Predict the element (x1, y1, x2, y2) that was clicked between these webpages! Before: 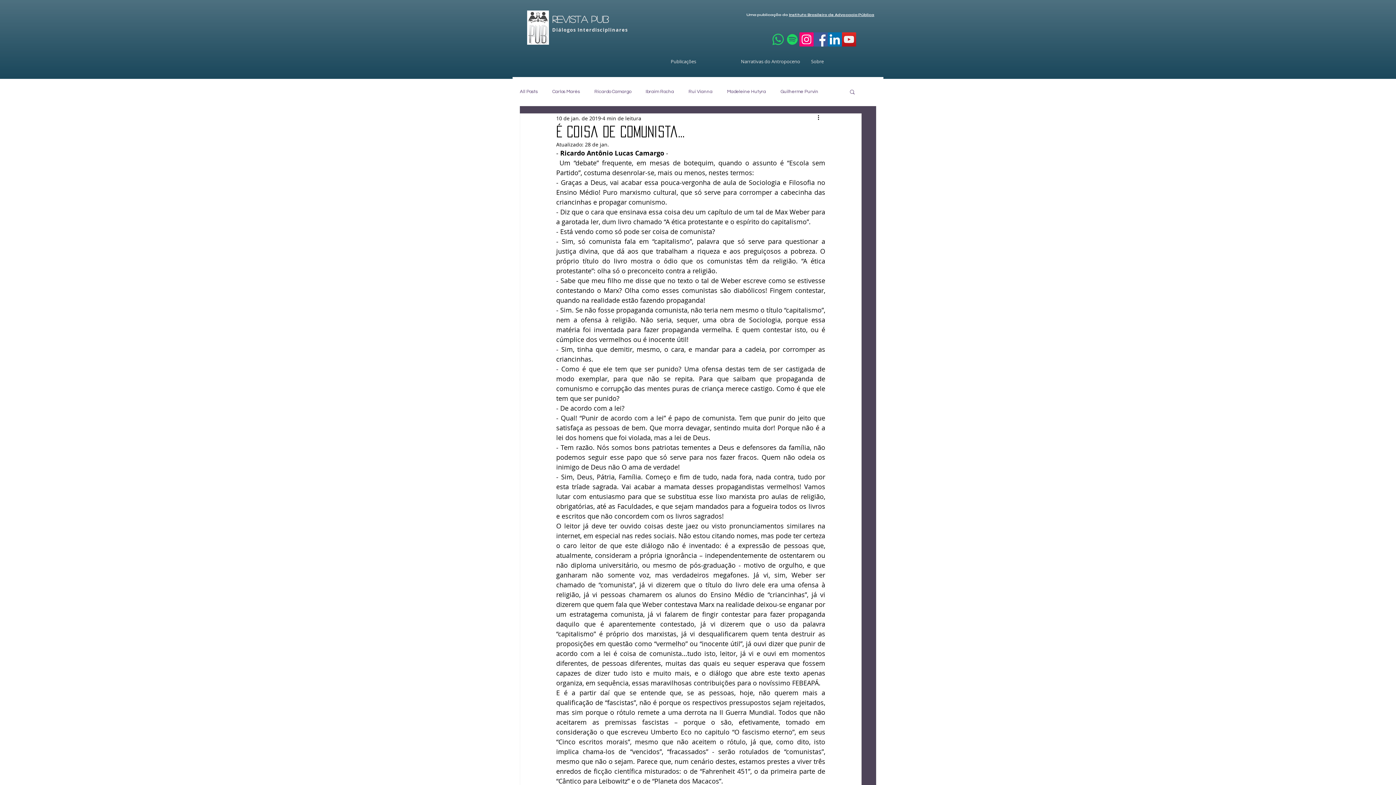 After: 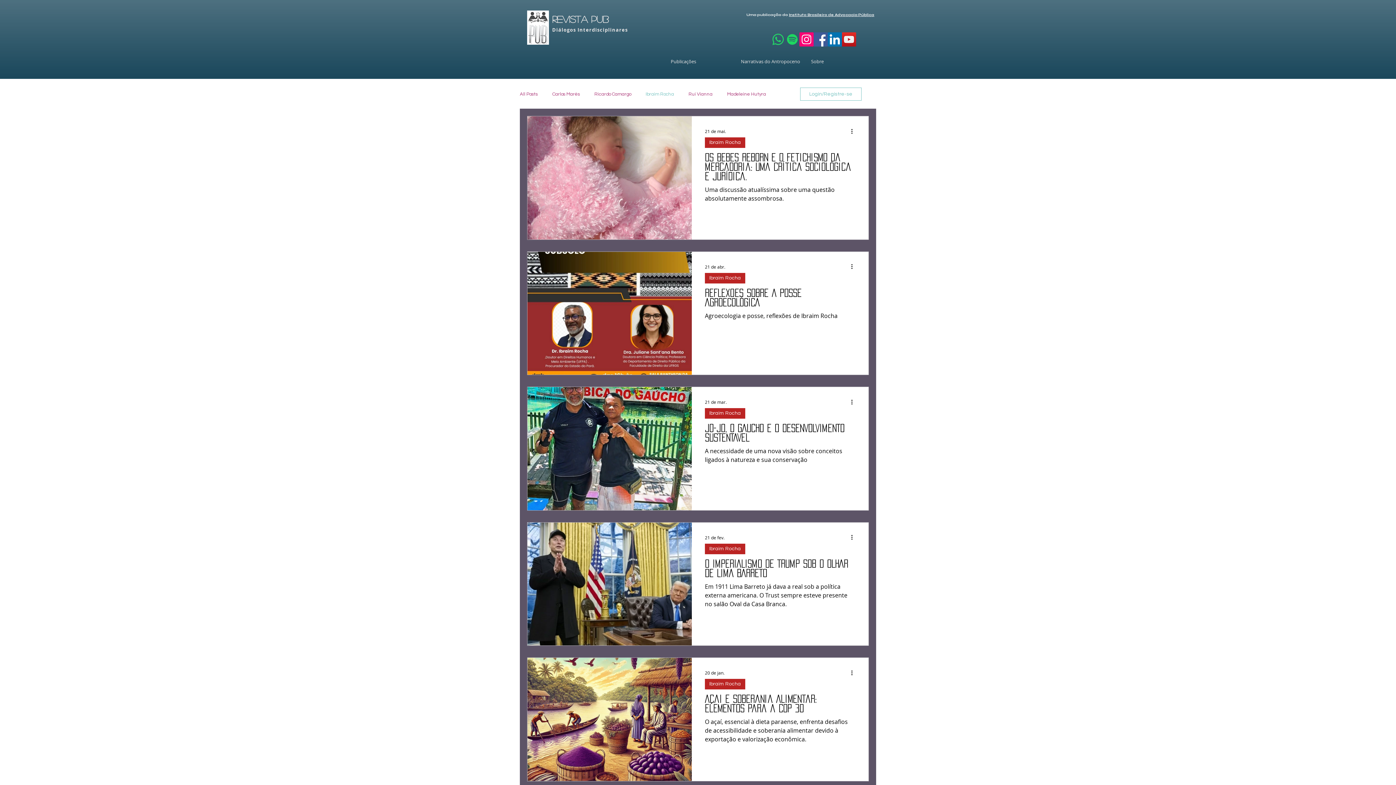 Action: label: Ibraim Rocha bbox: (645, 88, 674, 94)